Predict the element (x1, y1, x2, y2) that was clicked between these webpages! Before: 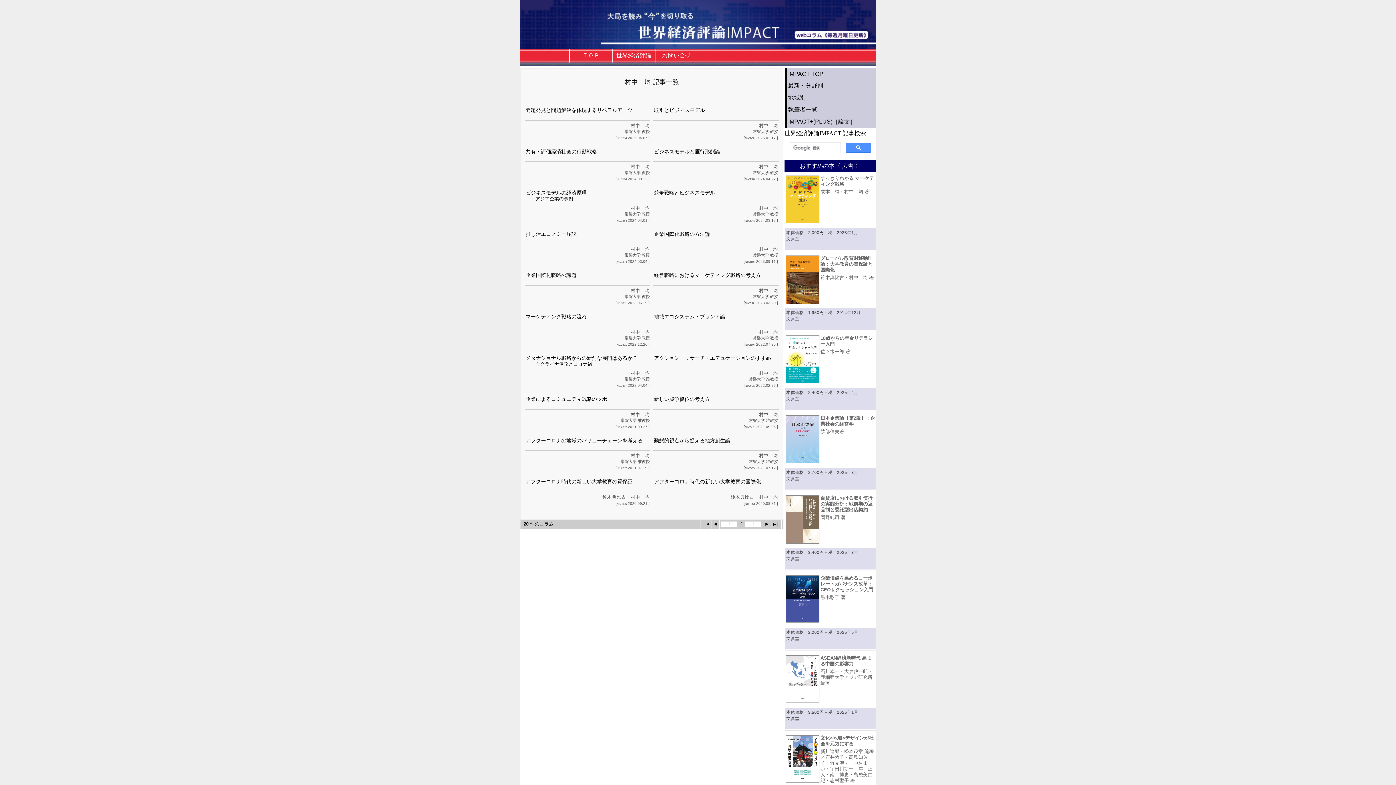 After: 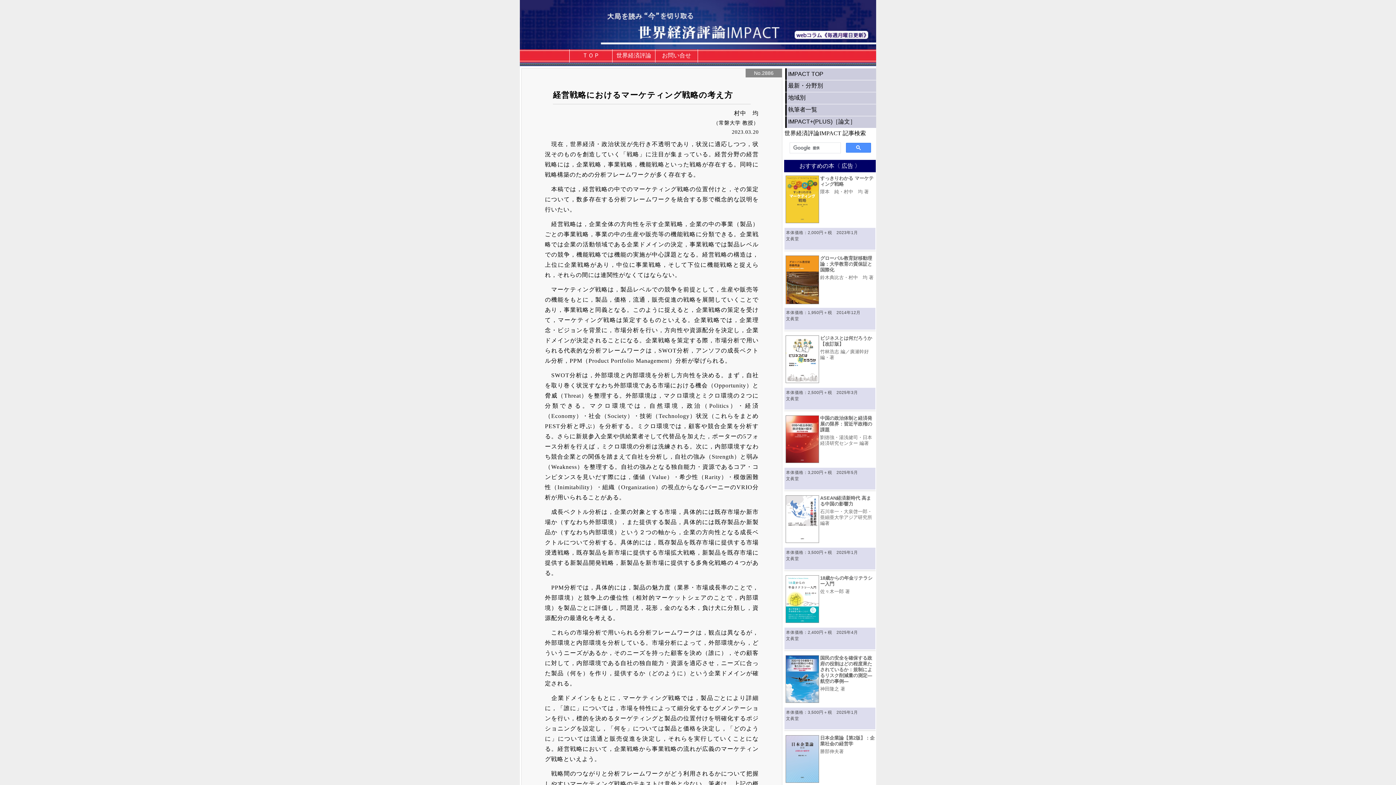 Action: label: 経営戦略におけるマーケティング戦略の考え方 bbox: (654, 272, 778, 278)